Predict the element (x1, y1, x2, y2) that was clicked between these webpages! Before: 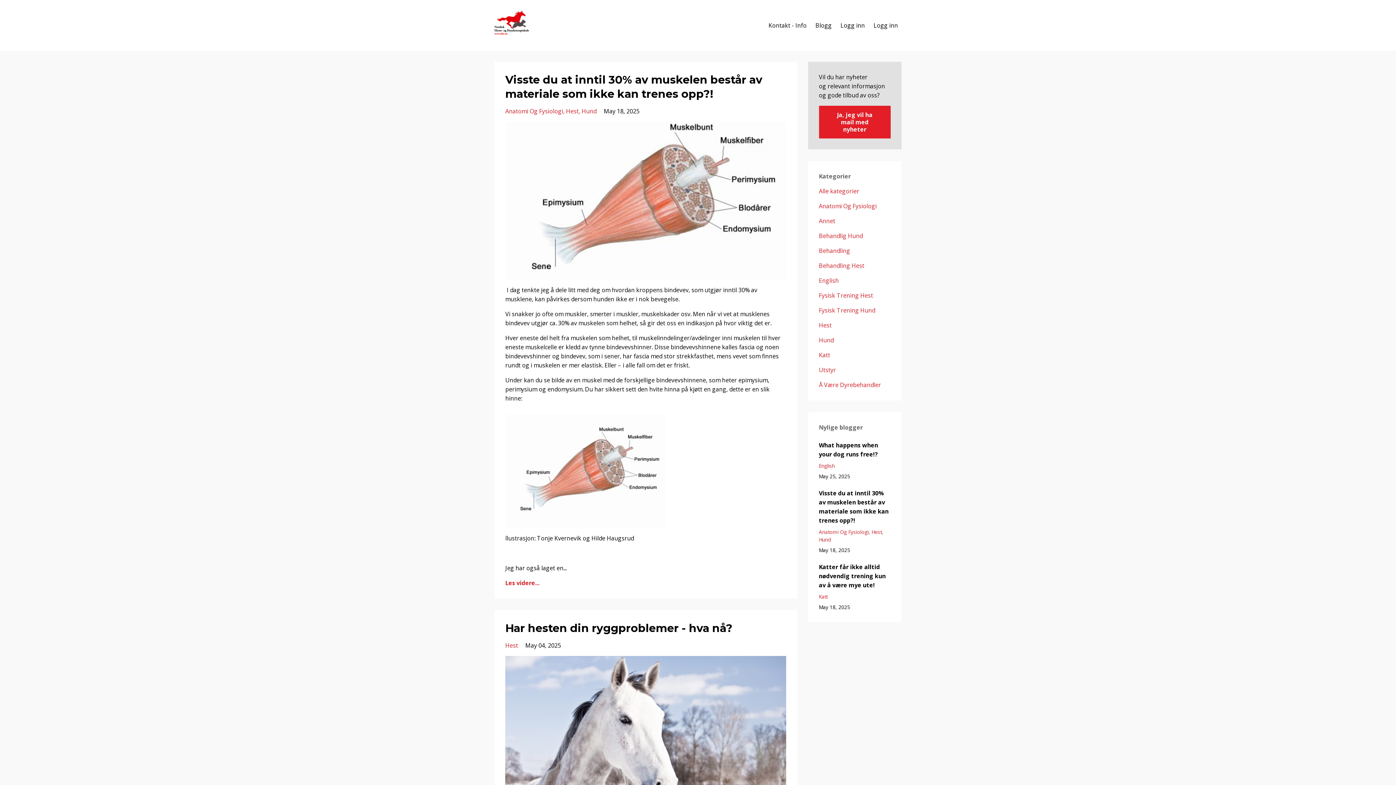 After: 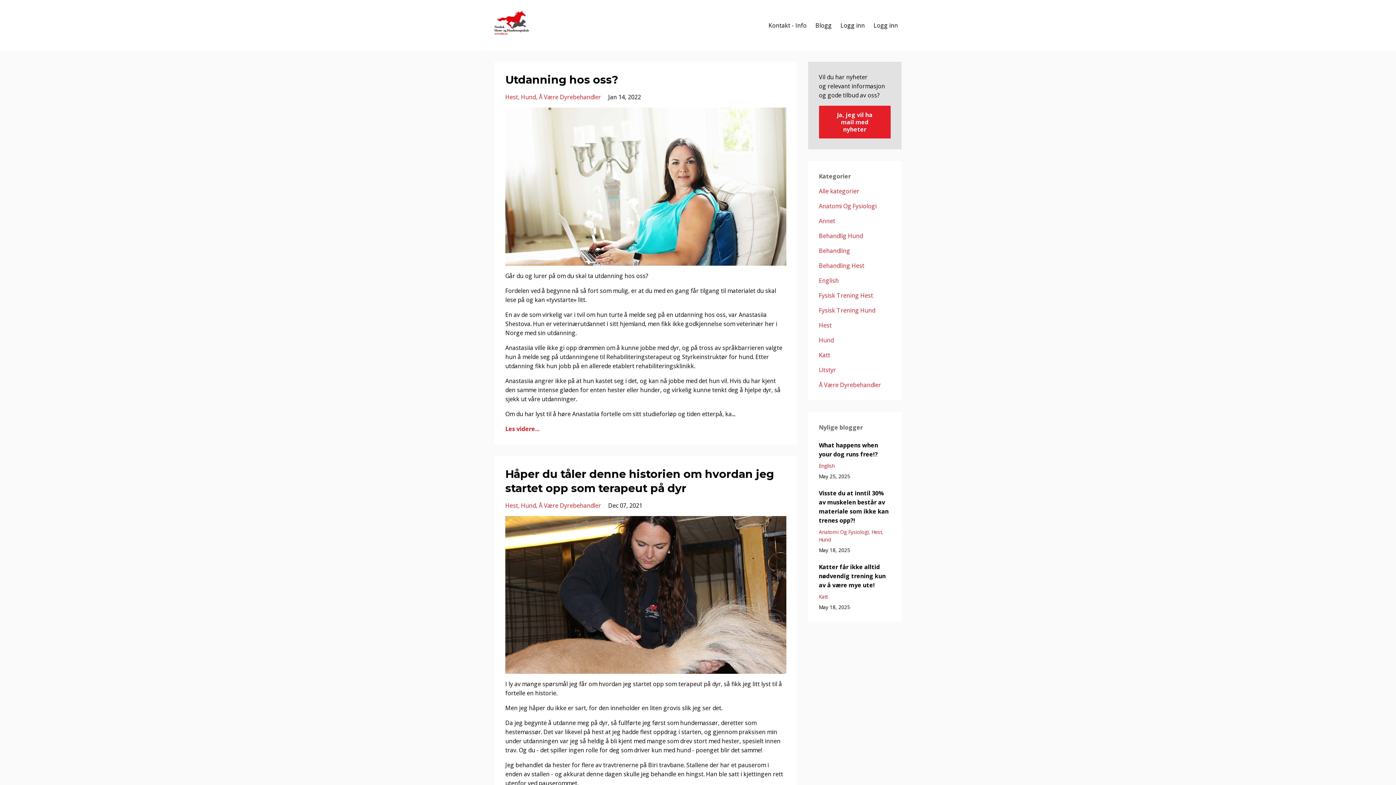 Action: label: Å Være Dyrebehandler bbox: (819, 380, 881, 388)